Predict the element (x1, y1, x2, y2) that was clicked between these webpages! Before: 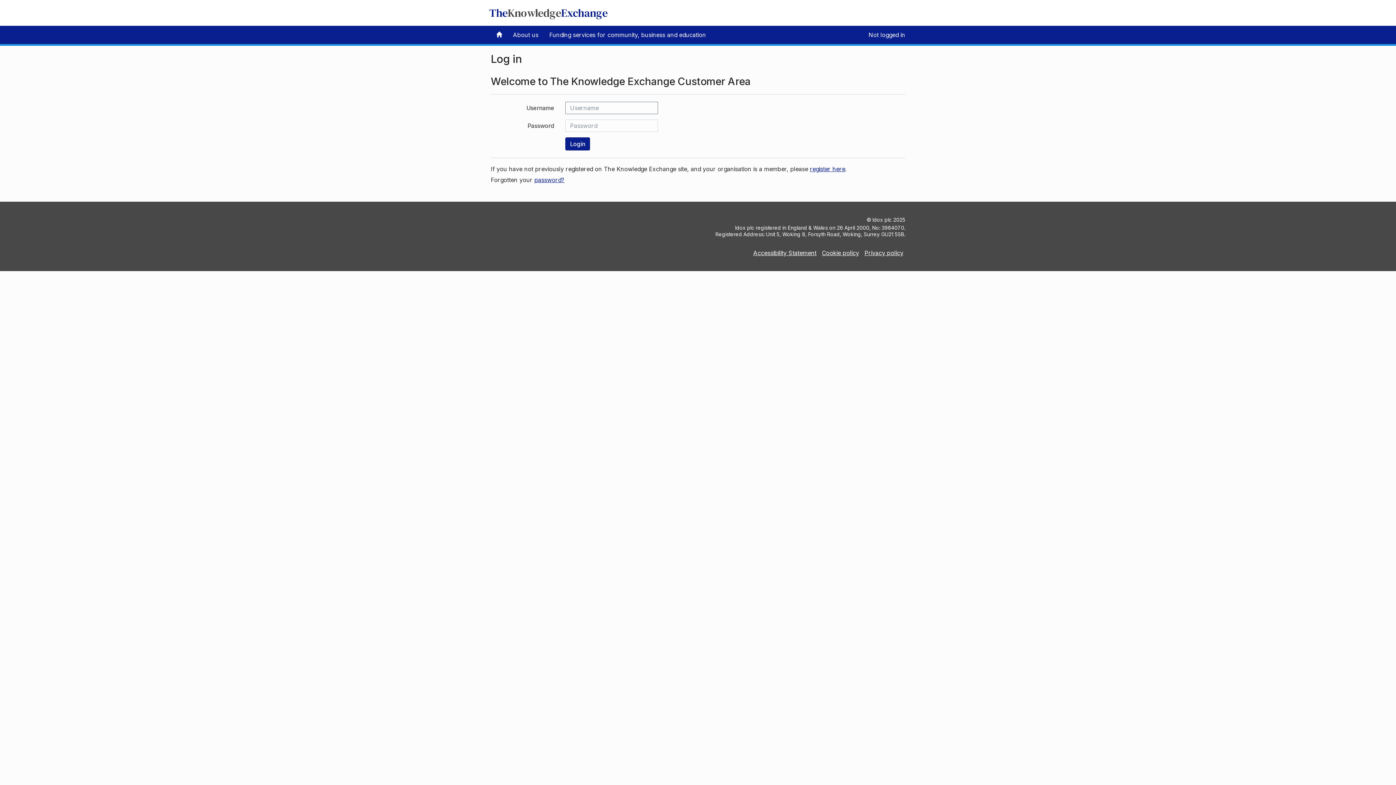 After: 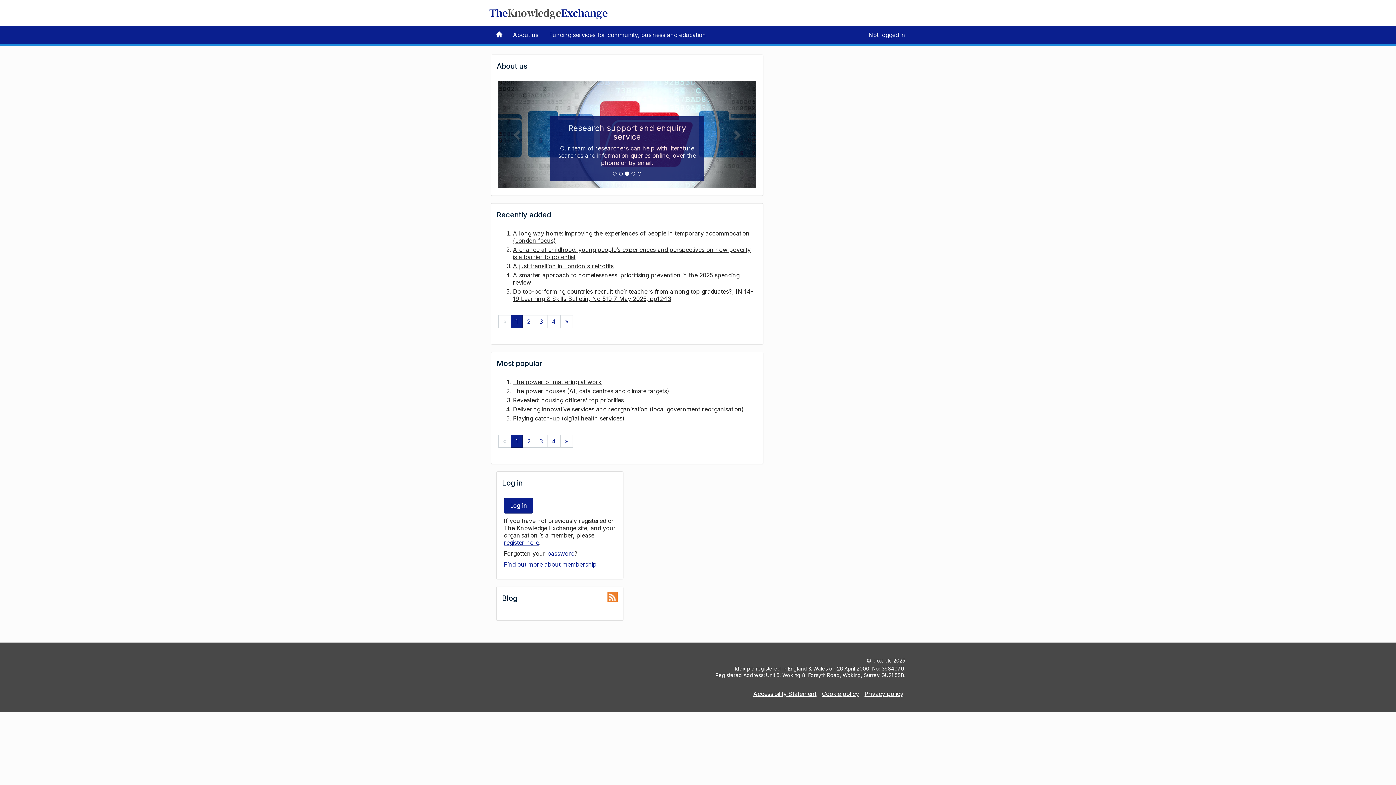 Action: bbox: (490, 25, 507, 44)